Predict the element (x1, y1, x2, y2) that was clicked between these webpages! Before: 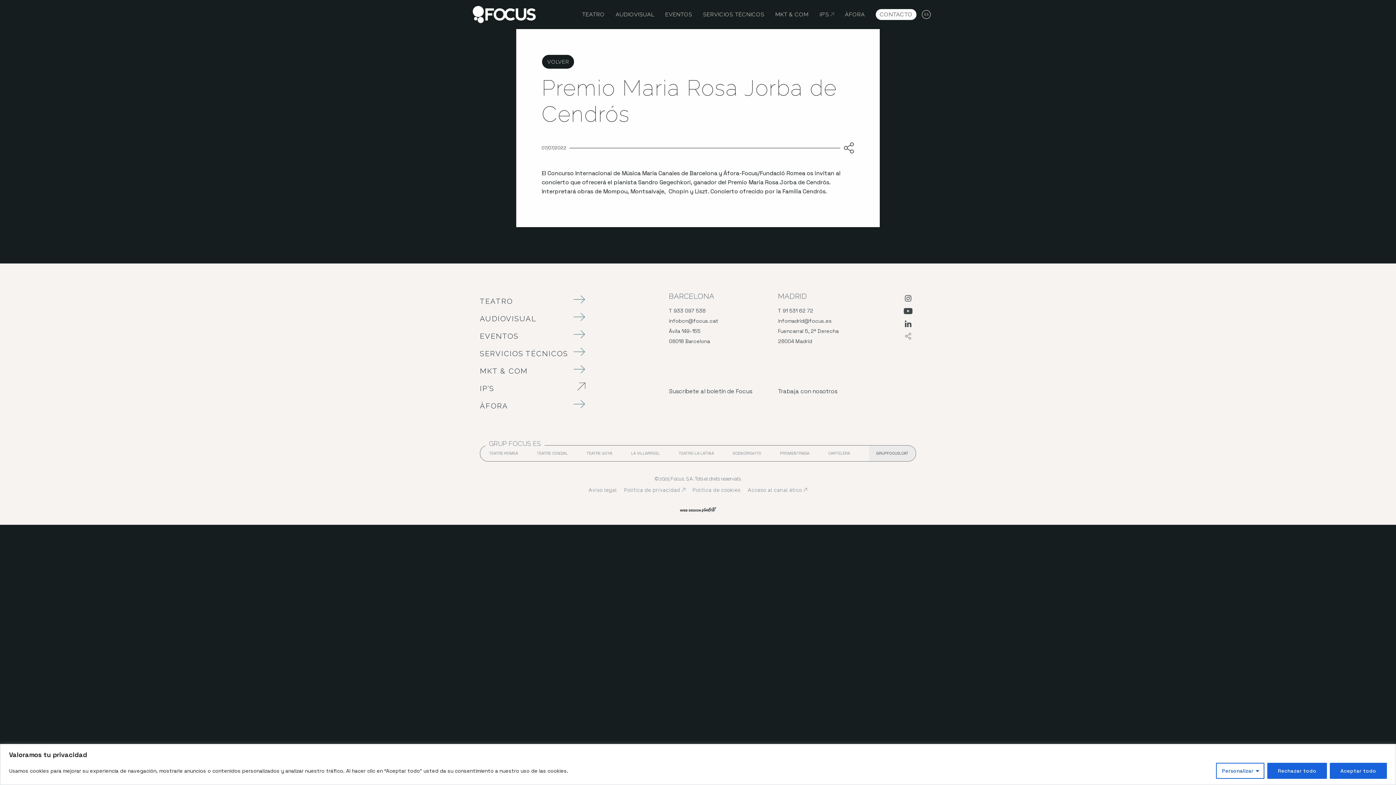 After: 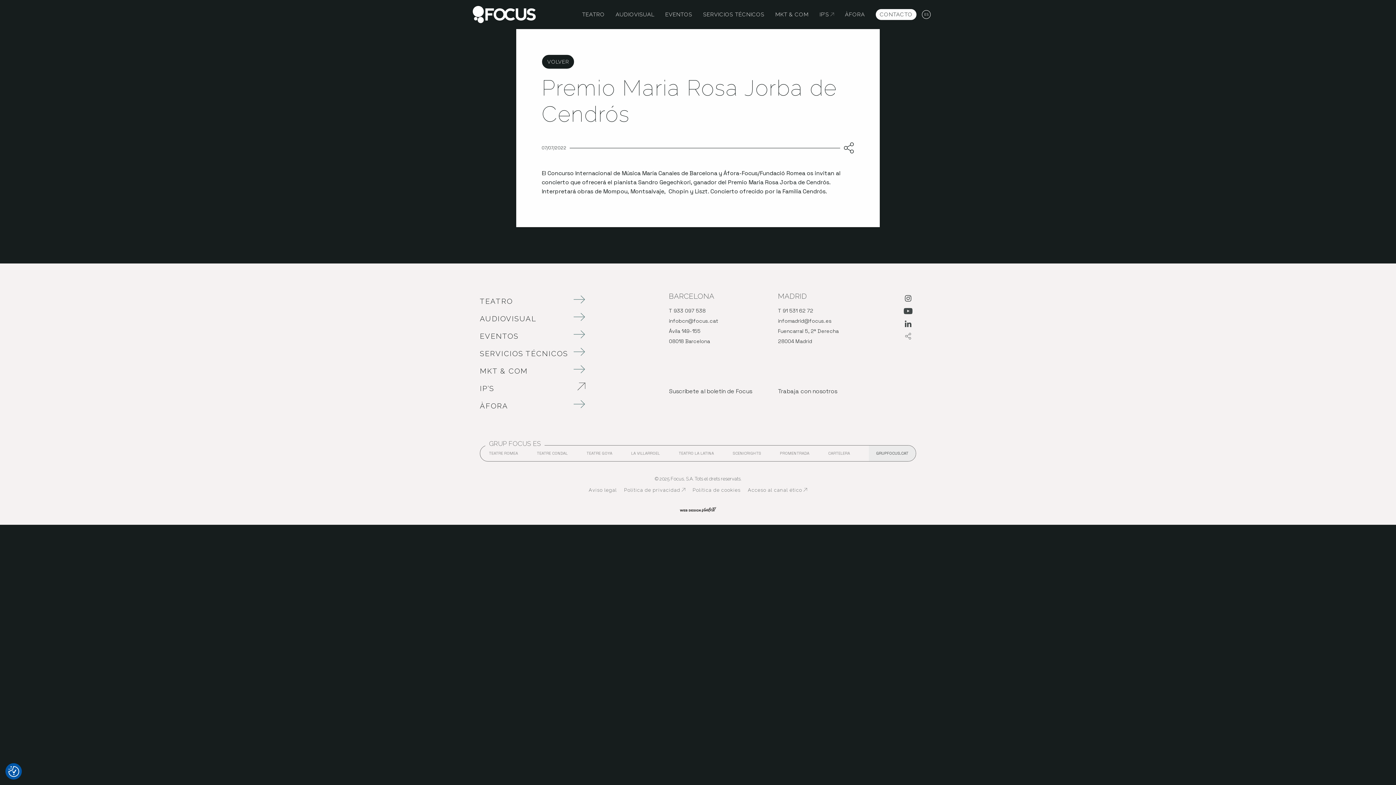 Action: bbox: (1330, 763, 1387, 779) label: Aceptar todo